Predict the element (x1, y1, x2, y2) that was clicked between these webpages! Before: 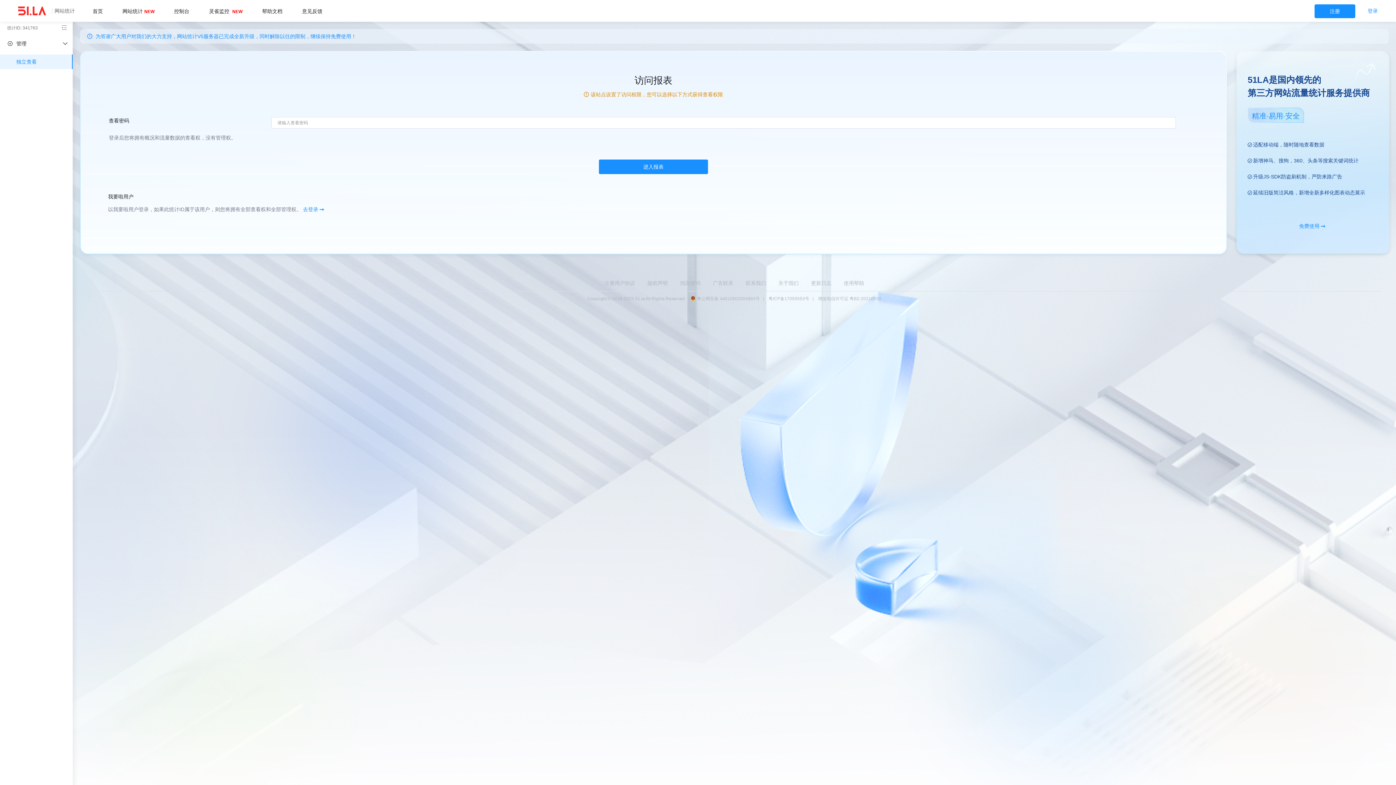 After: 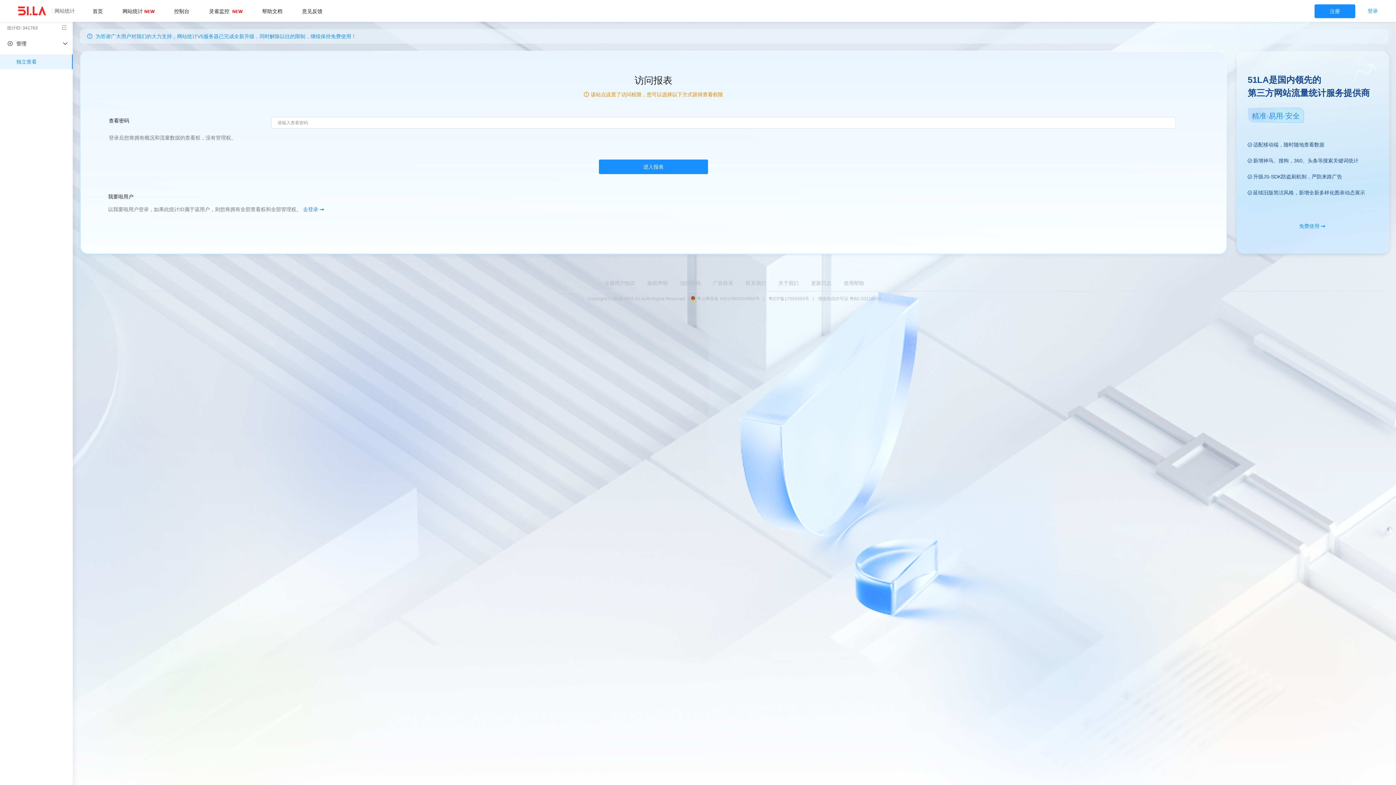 Action: label: 注册用户协议 bbox: (599, 280, 640, 286)